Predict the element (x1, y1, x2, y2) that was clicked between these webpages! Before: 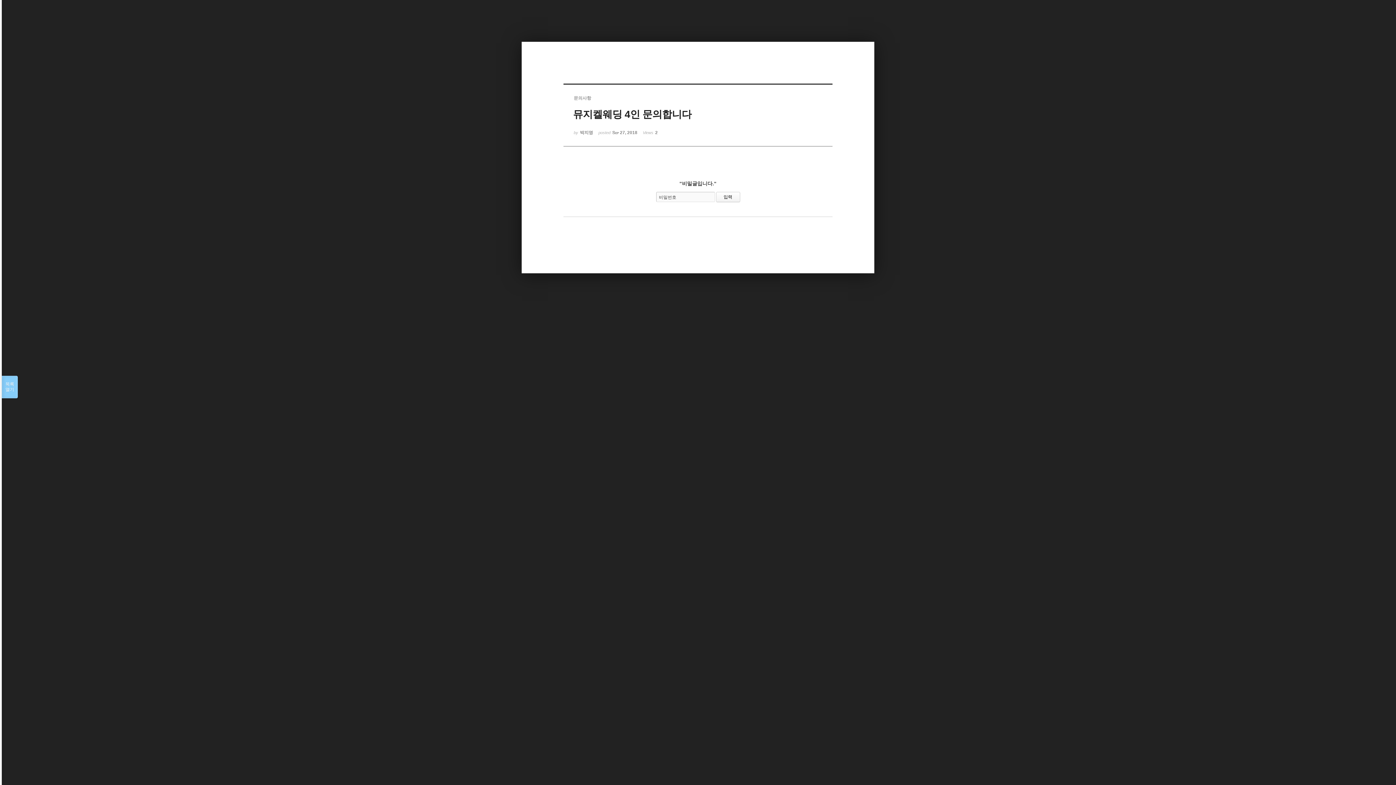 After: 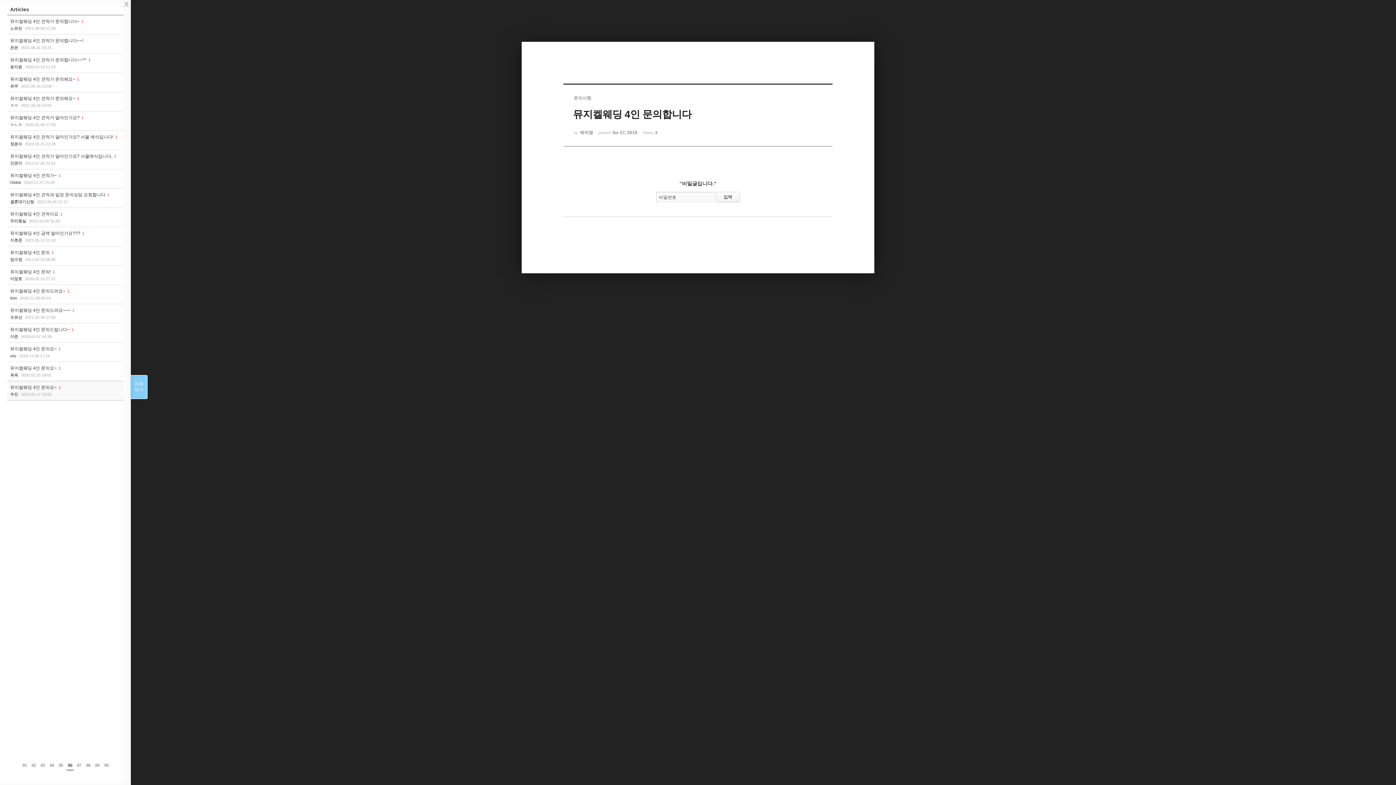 Action: bbox: (1, 376, 17, 398) label: 목록

열기